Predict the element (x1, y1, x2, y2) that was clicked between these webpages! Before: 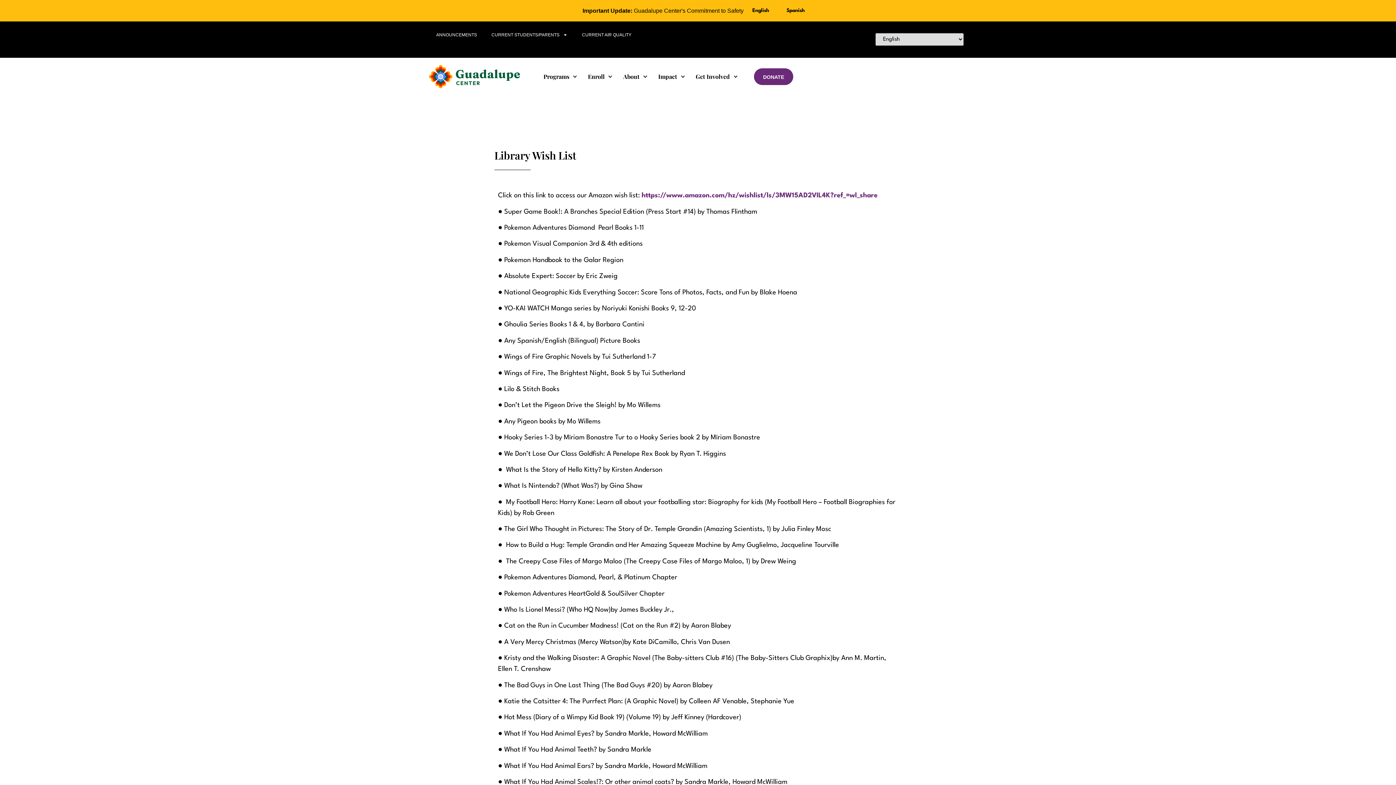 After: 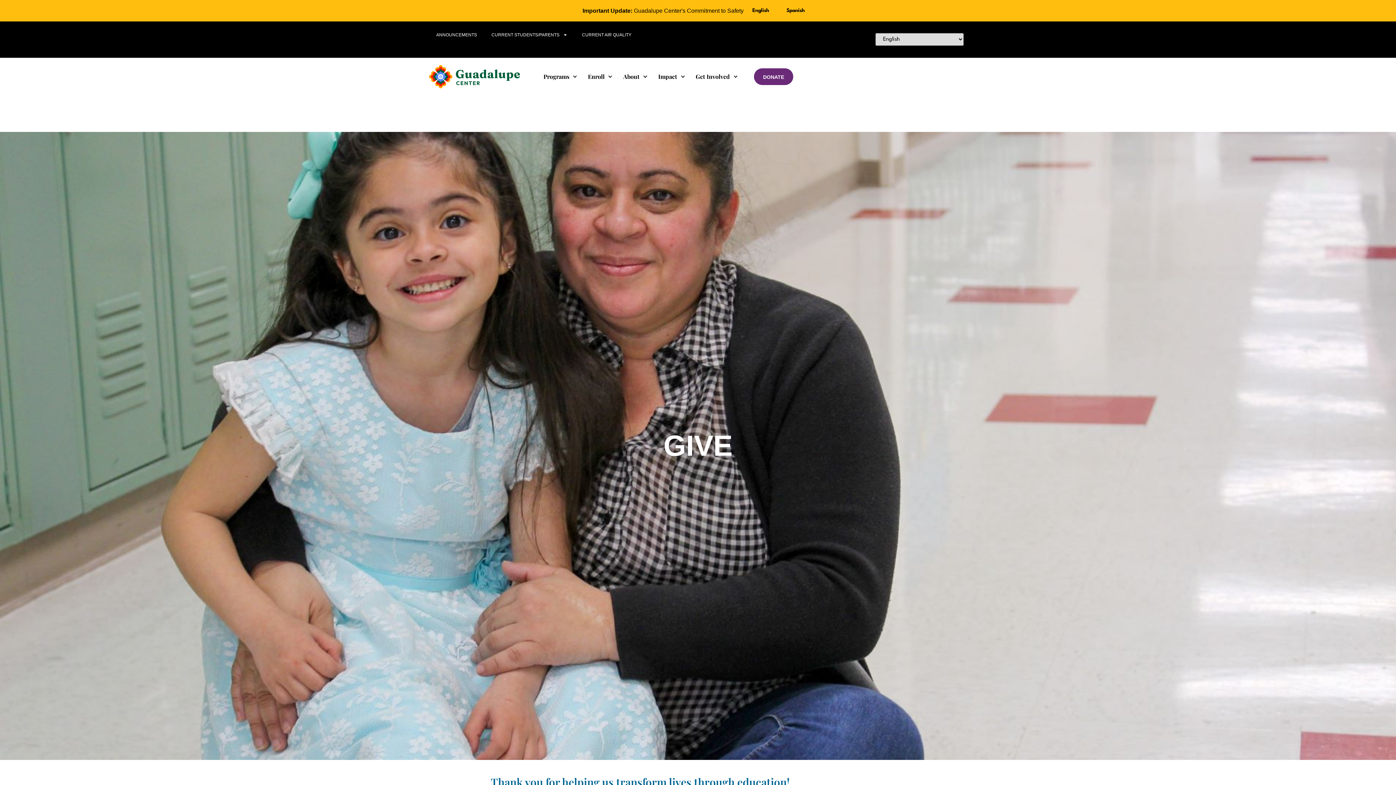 Action: label: DONATE bbox: (754, 68, 793, 85)